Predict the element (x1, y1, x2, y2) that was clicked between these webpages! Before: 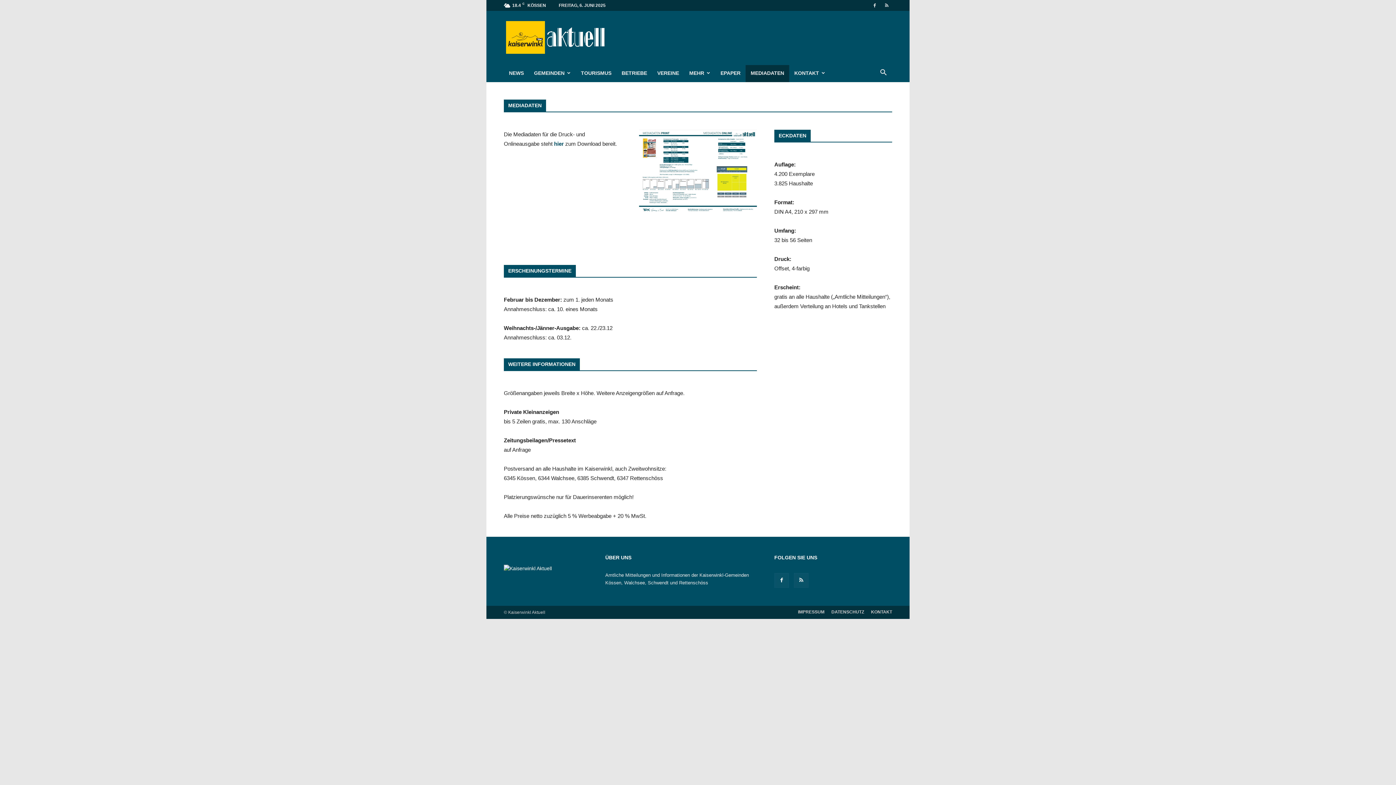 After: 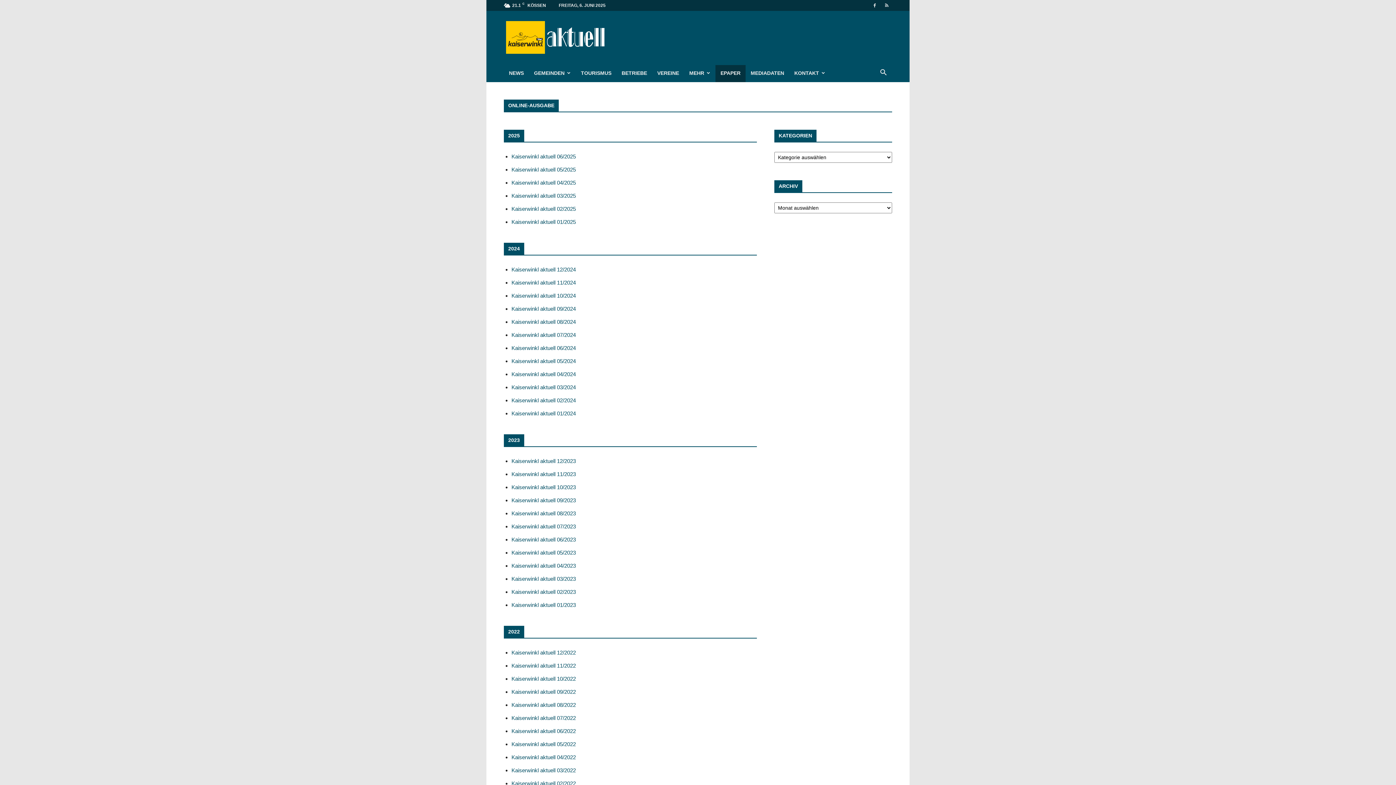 Action: label: EPAPER bbox: (715, 64, 745, 82)